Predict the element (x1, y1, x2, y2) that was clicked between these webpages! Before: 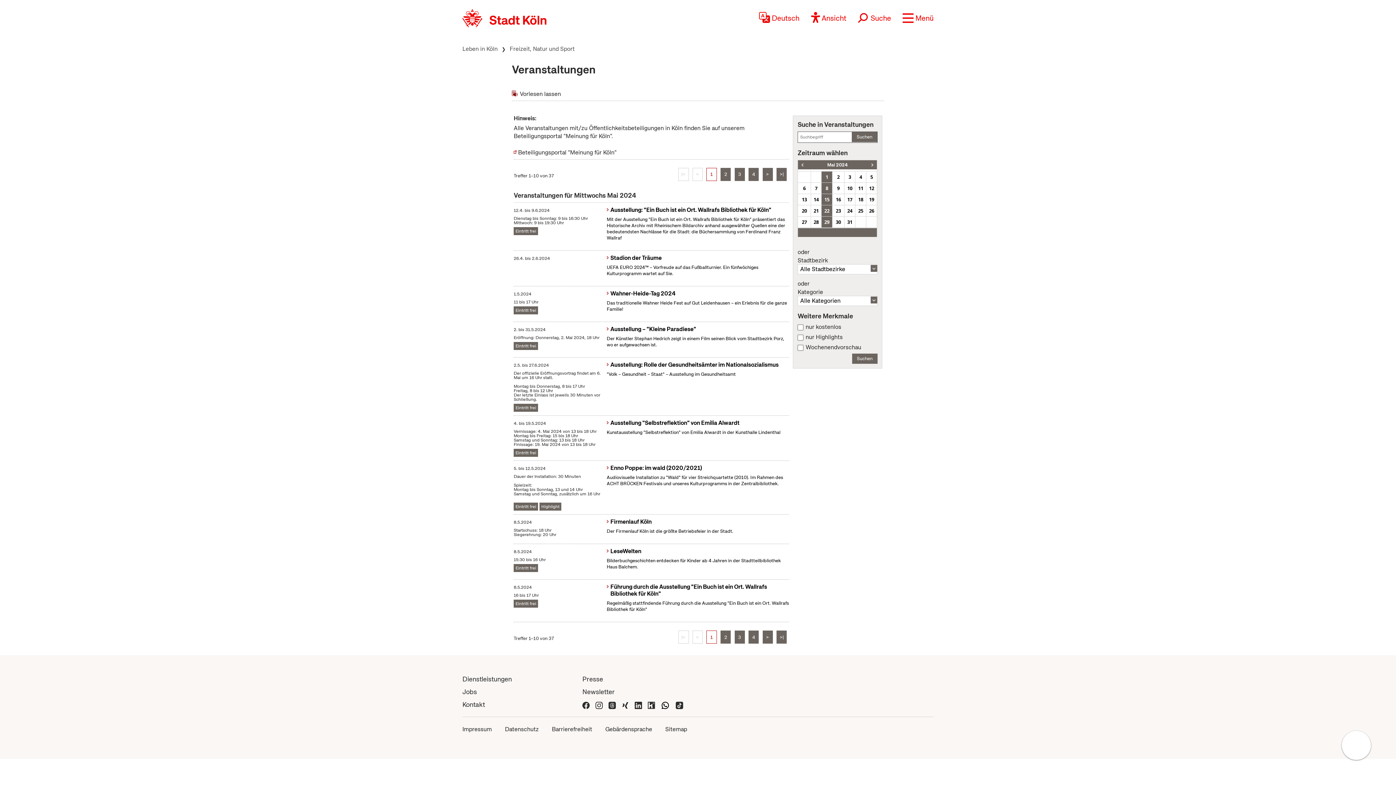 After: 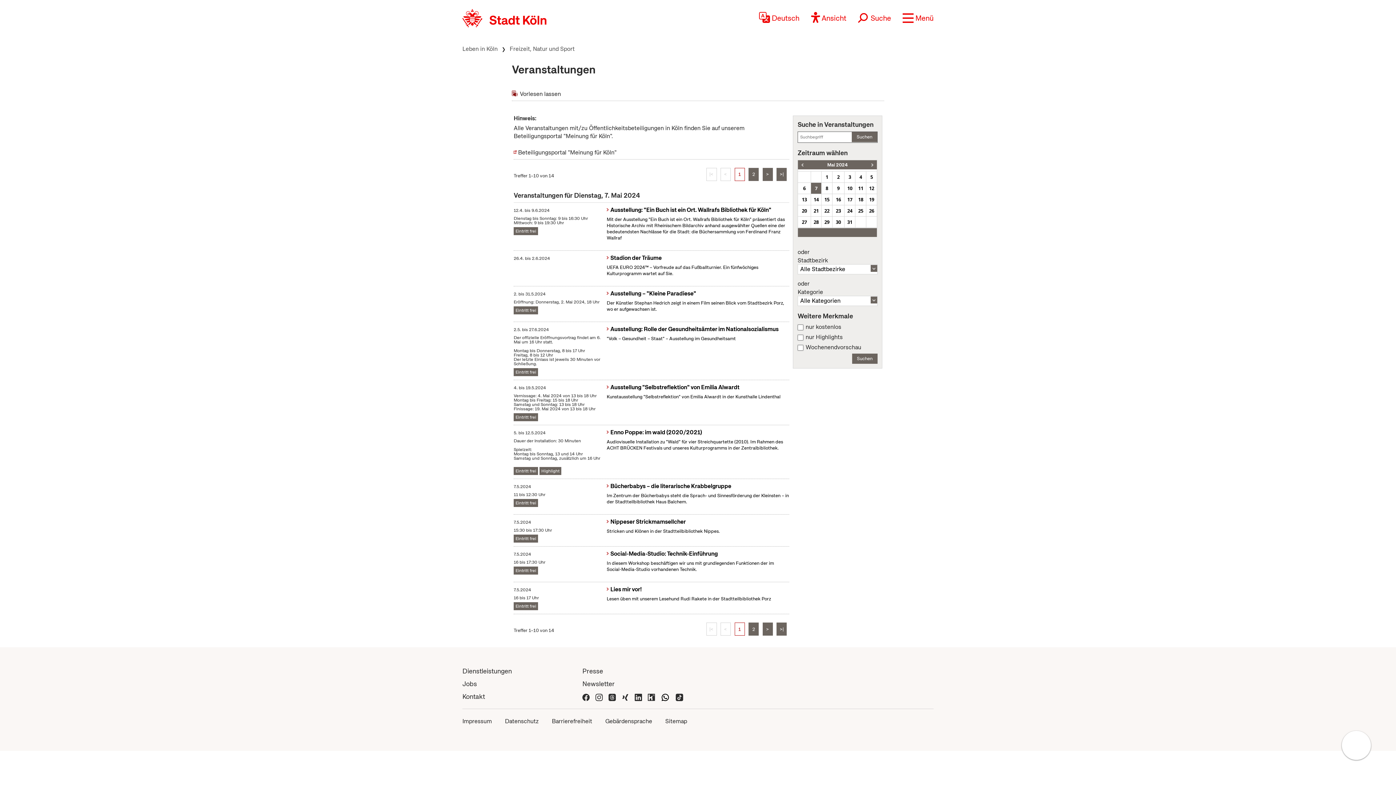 Action: bbox: (811, 183, 821, 193) label: 7